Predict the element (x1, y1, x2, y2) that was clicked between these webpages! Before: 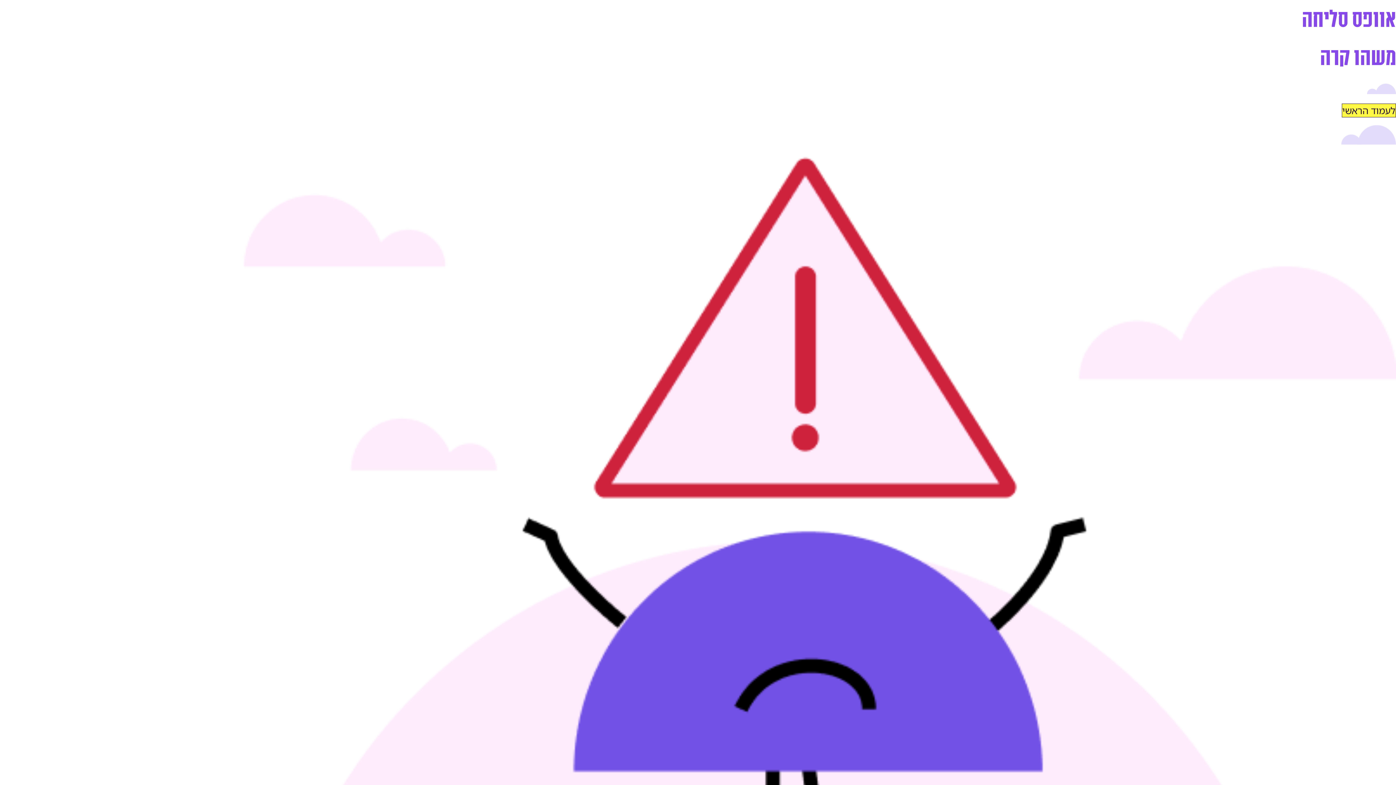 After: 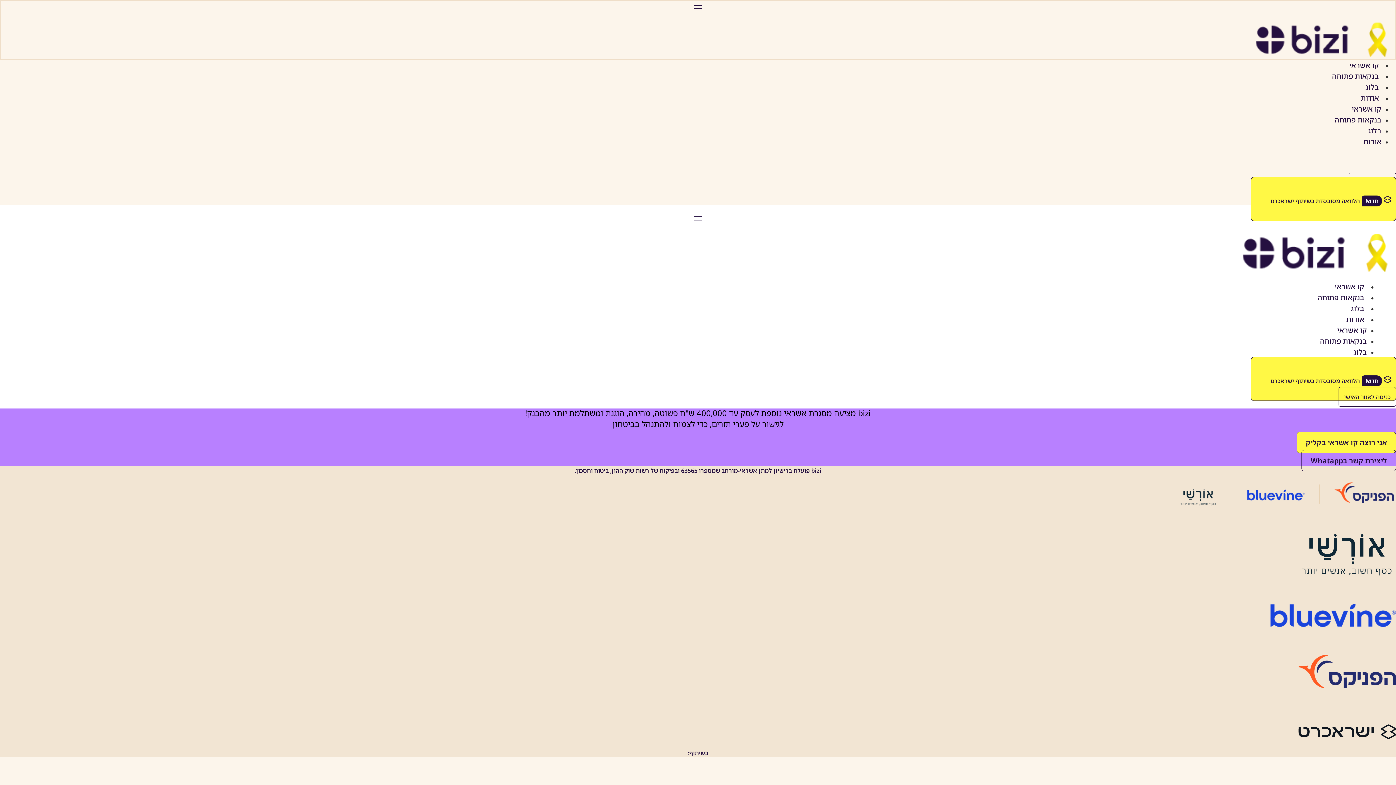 Action: bbox: (1342, 103, 1396, 117) label: לעמוד הראשי